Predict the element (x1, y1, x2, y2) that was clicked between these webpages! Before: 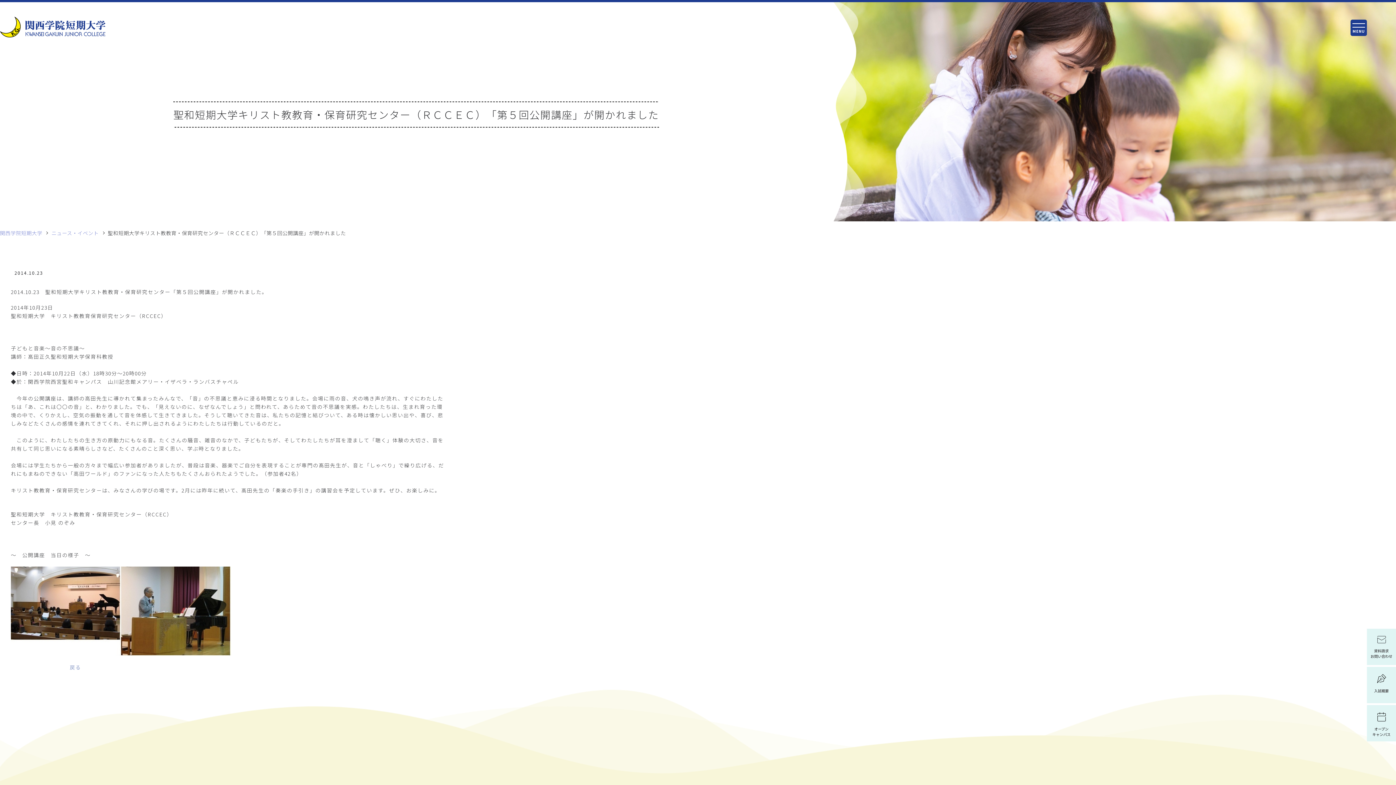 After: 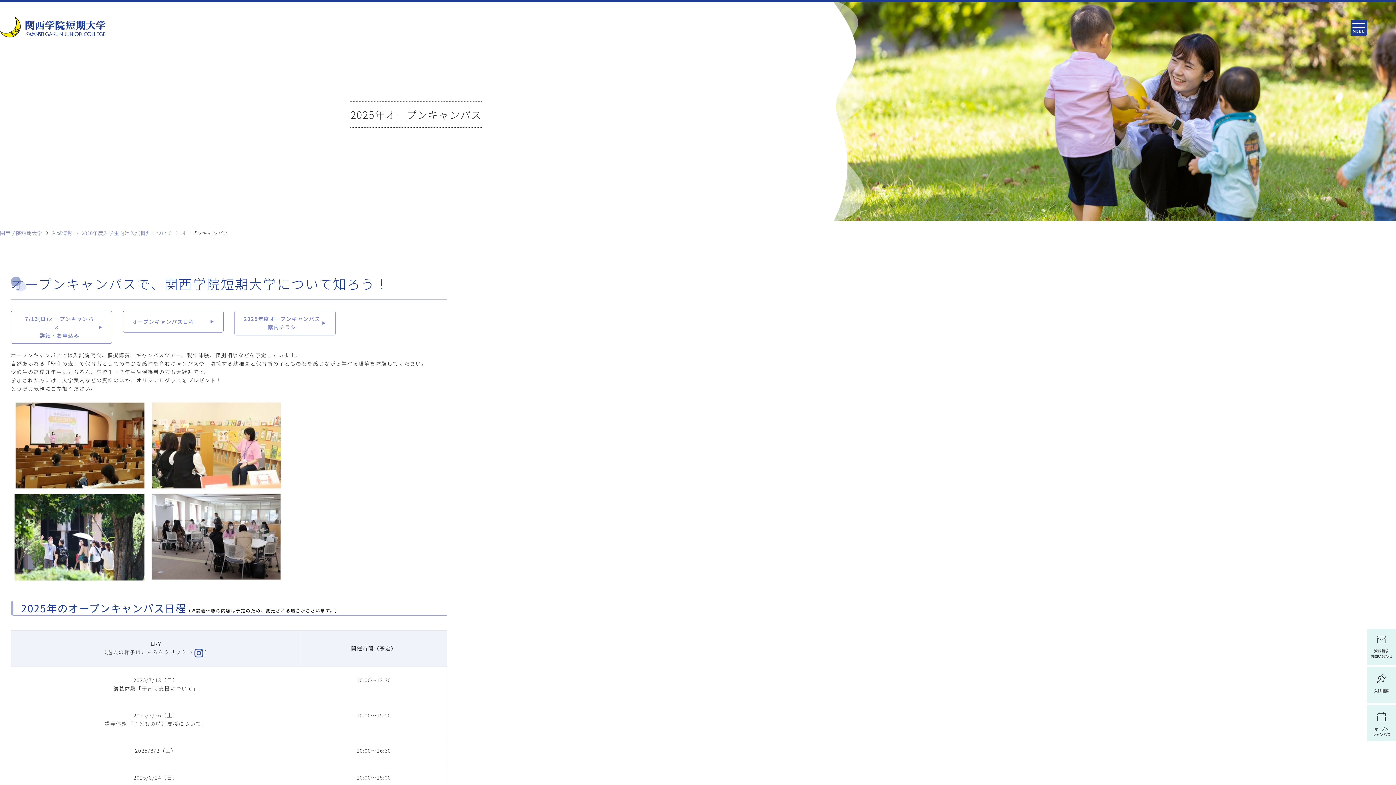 Action: label: オープン
キャンパス bbox: (1367, 705, 1396, 744)